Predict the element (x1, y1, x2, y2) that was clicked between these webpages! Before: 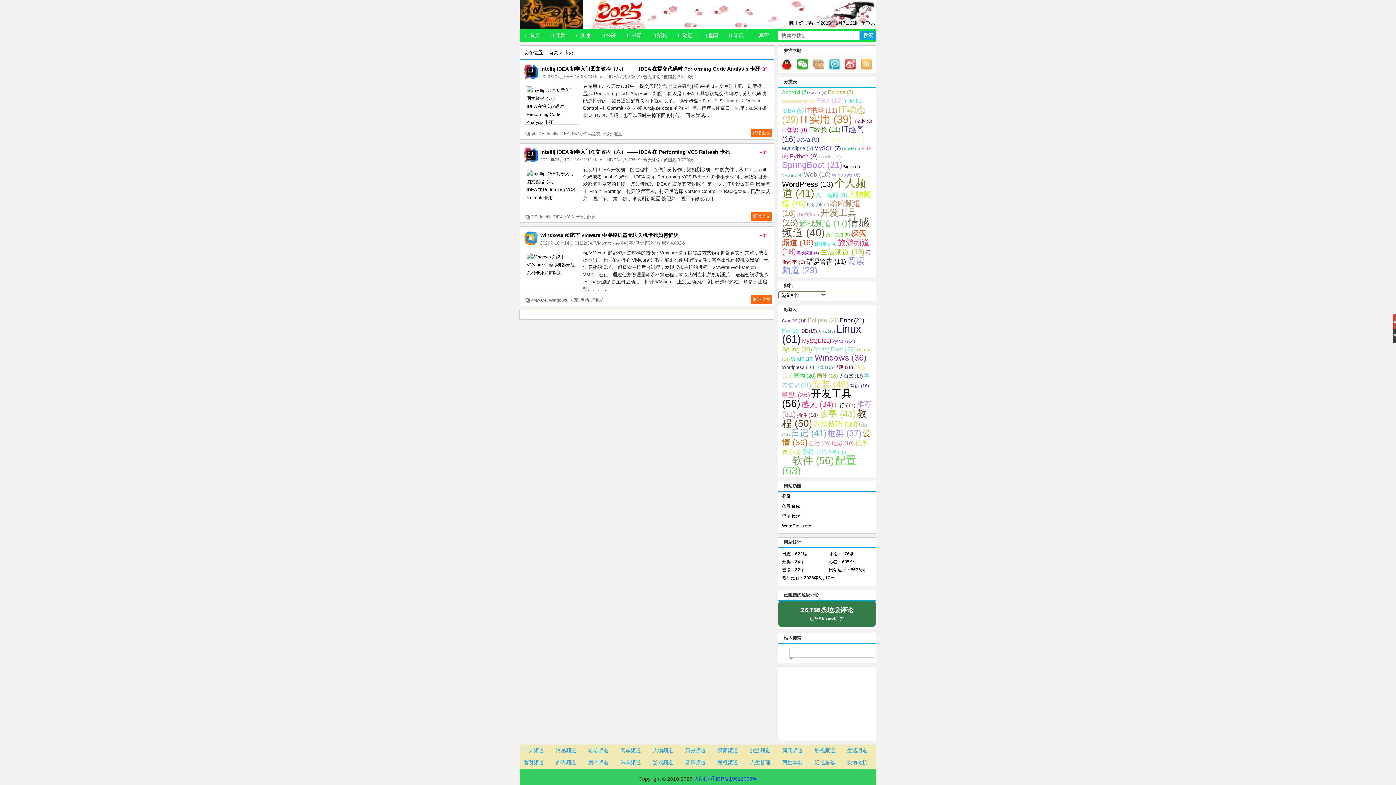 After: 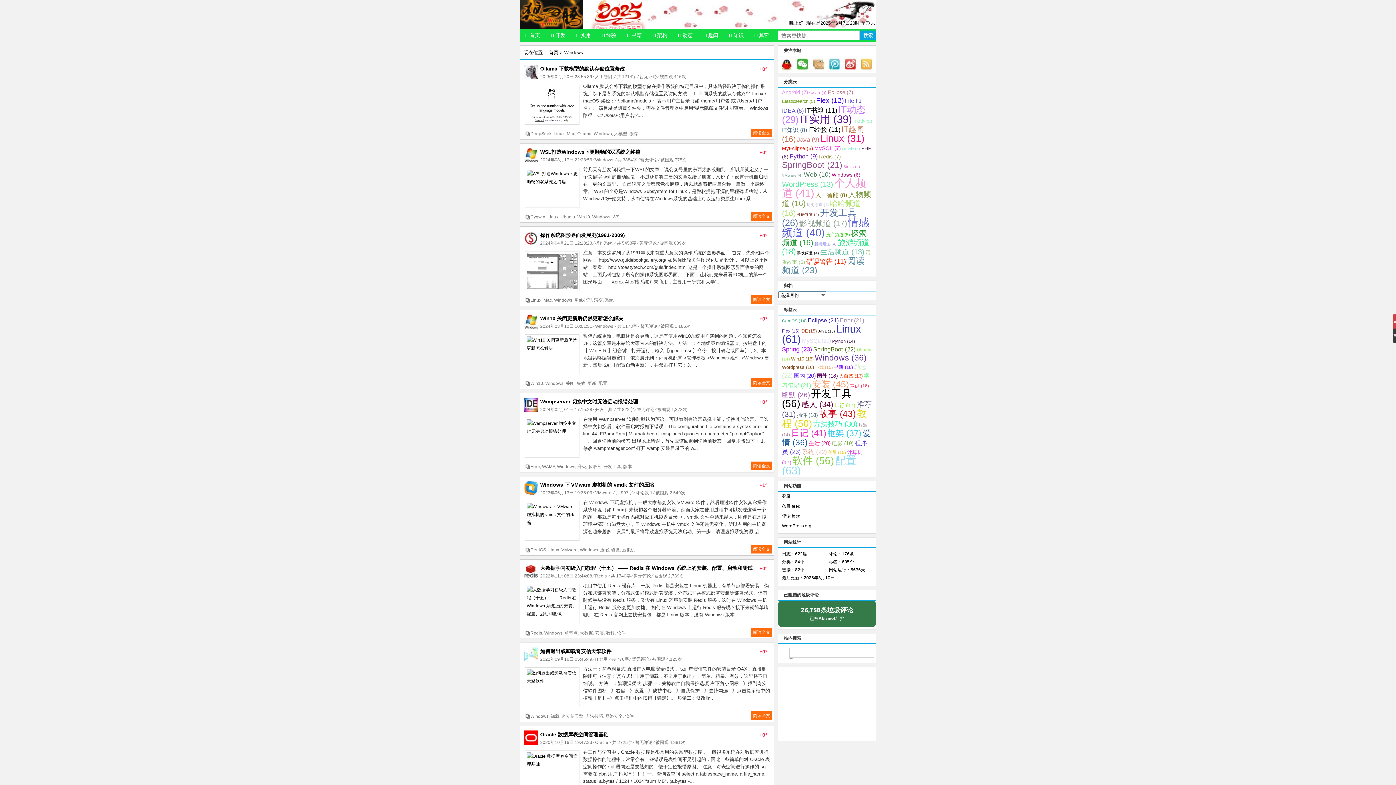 Action: bbox: (814, 353, 866, 362) label: Windows (36 项);